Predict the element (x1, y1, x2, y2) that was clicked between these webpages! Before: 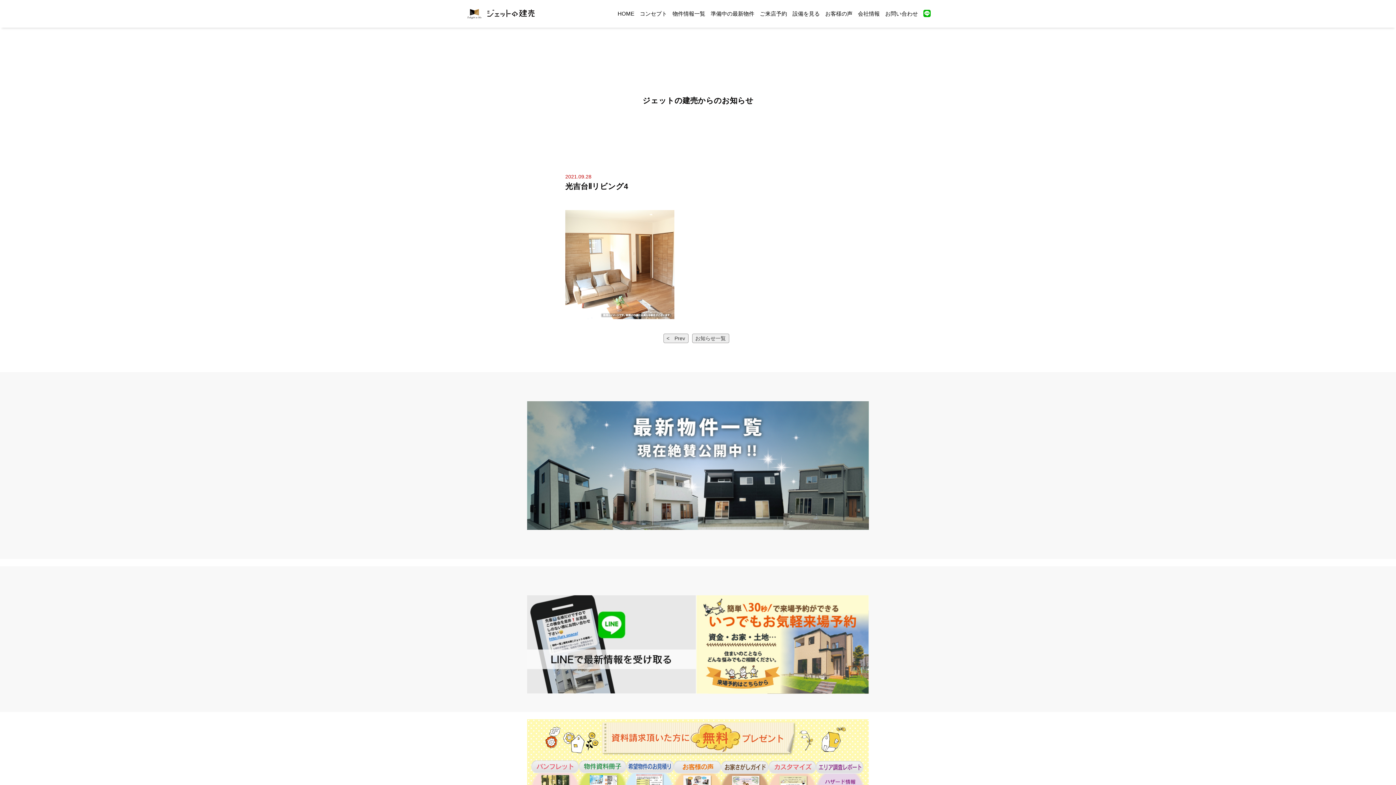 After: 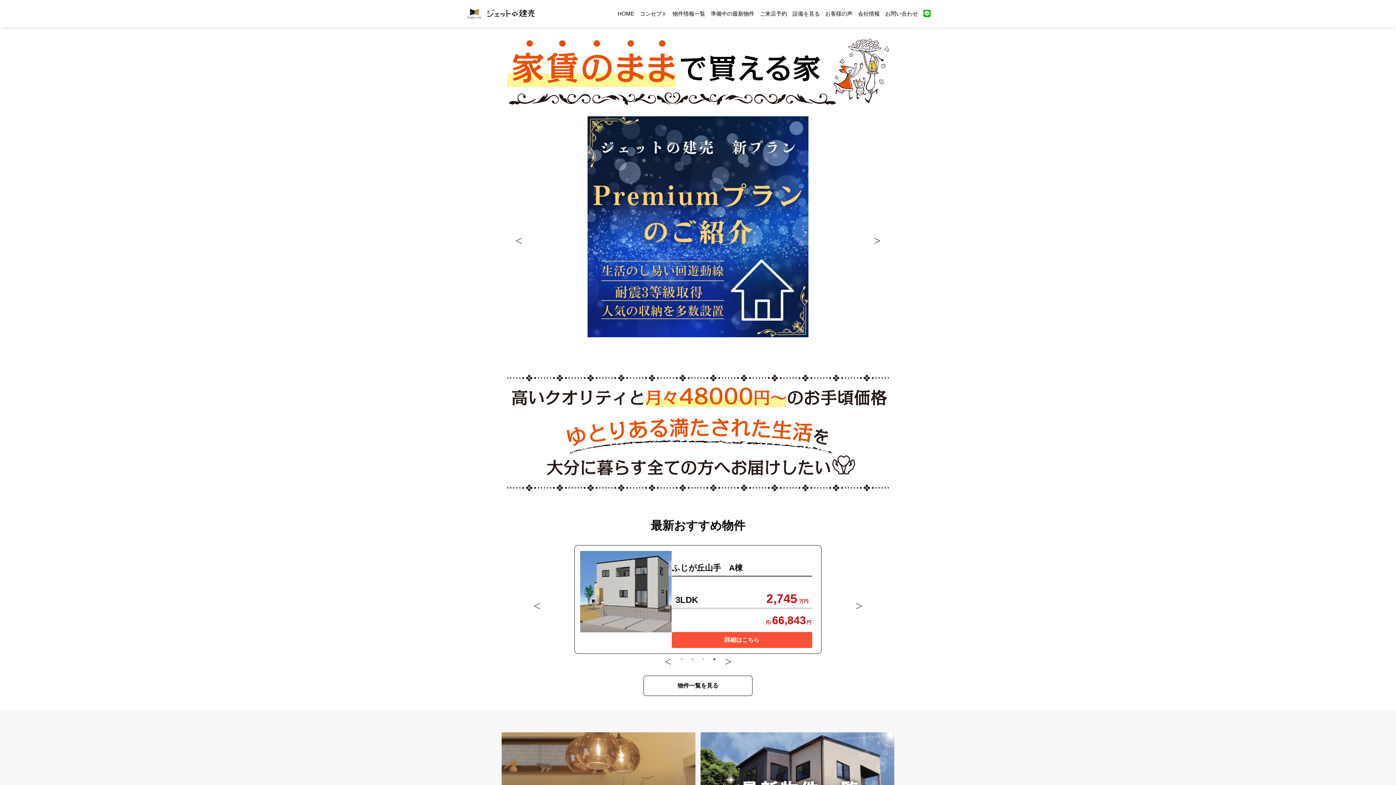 Action: bbox: (617, 9, 634, 17) label: HOME